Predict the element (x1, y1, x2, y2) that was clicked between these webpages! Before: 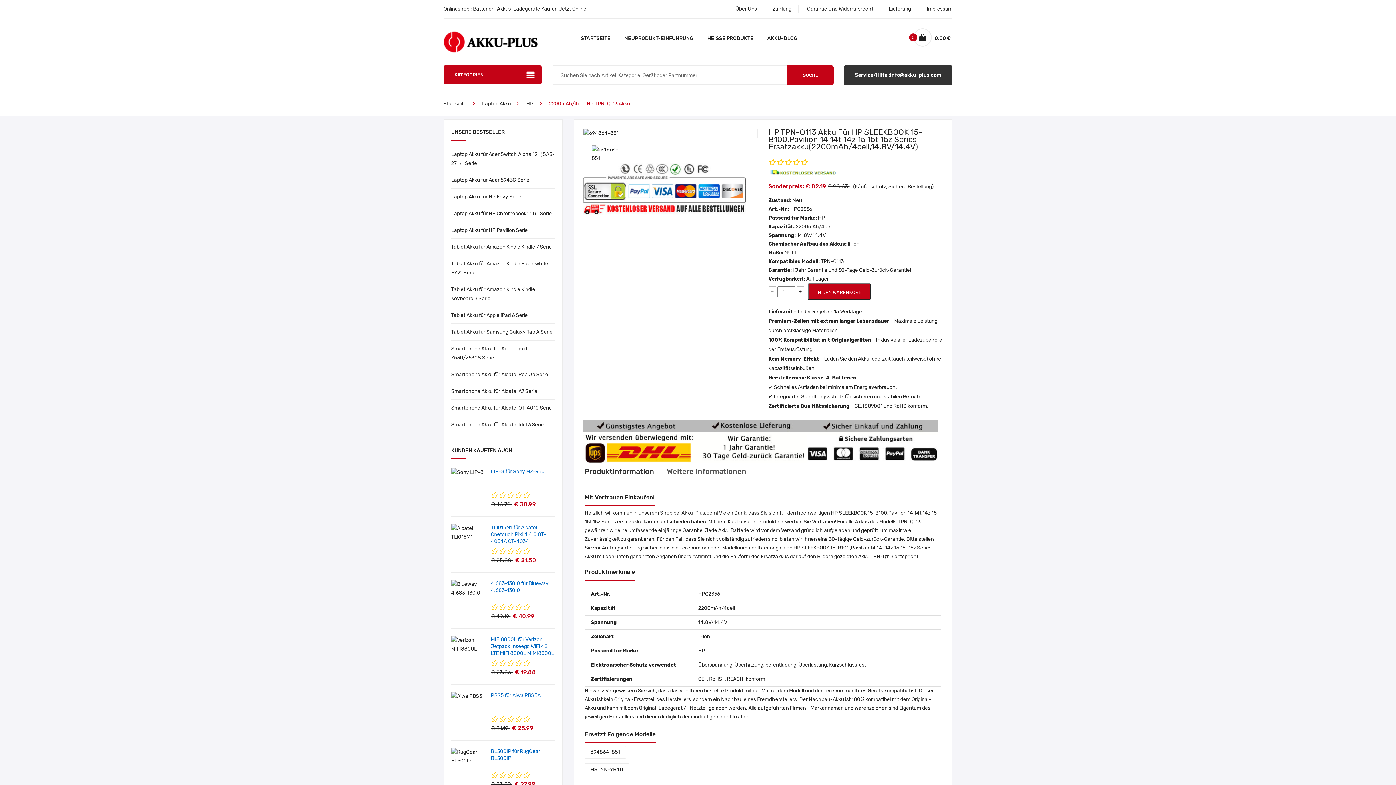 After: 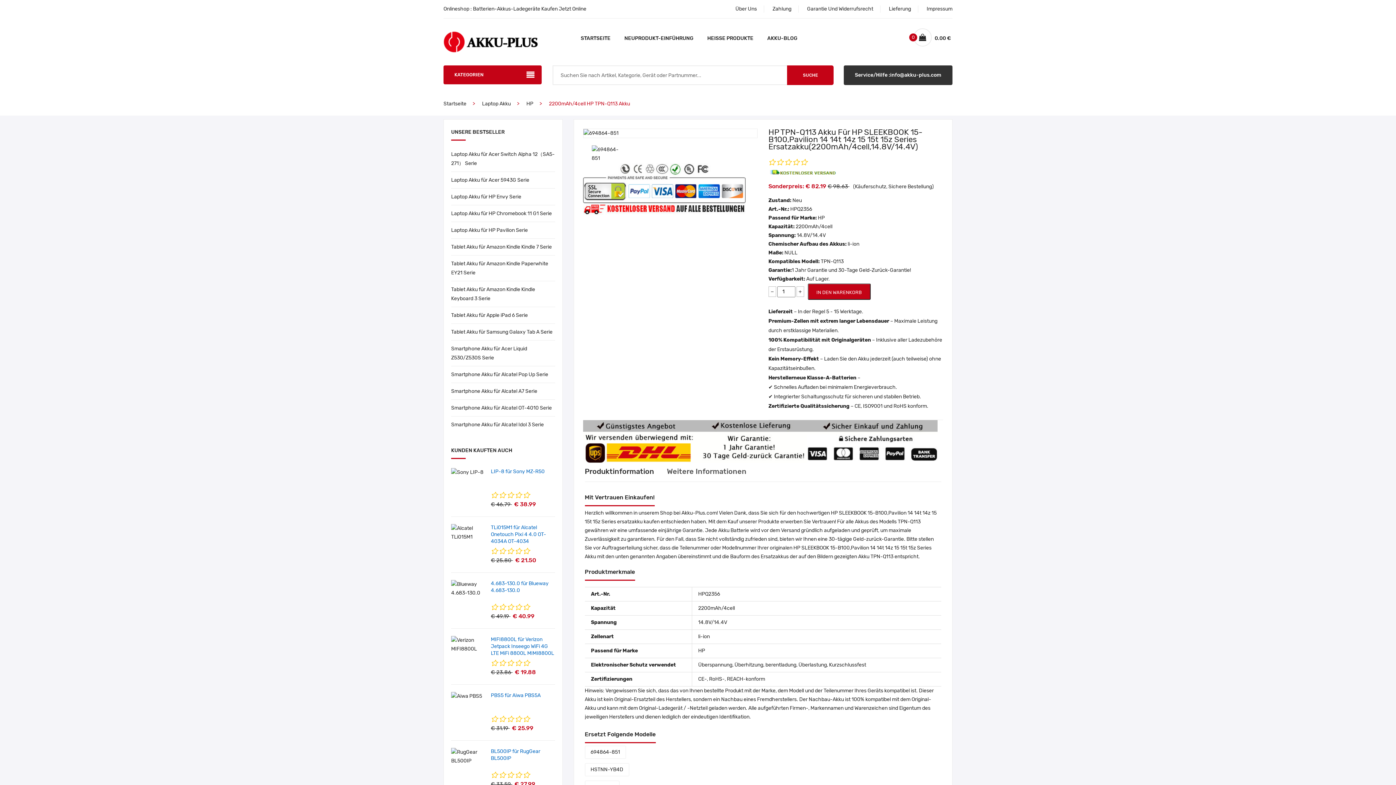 Action: bbox: (506, 603, 513, 612)